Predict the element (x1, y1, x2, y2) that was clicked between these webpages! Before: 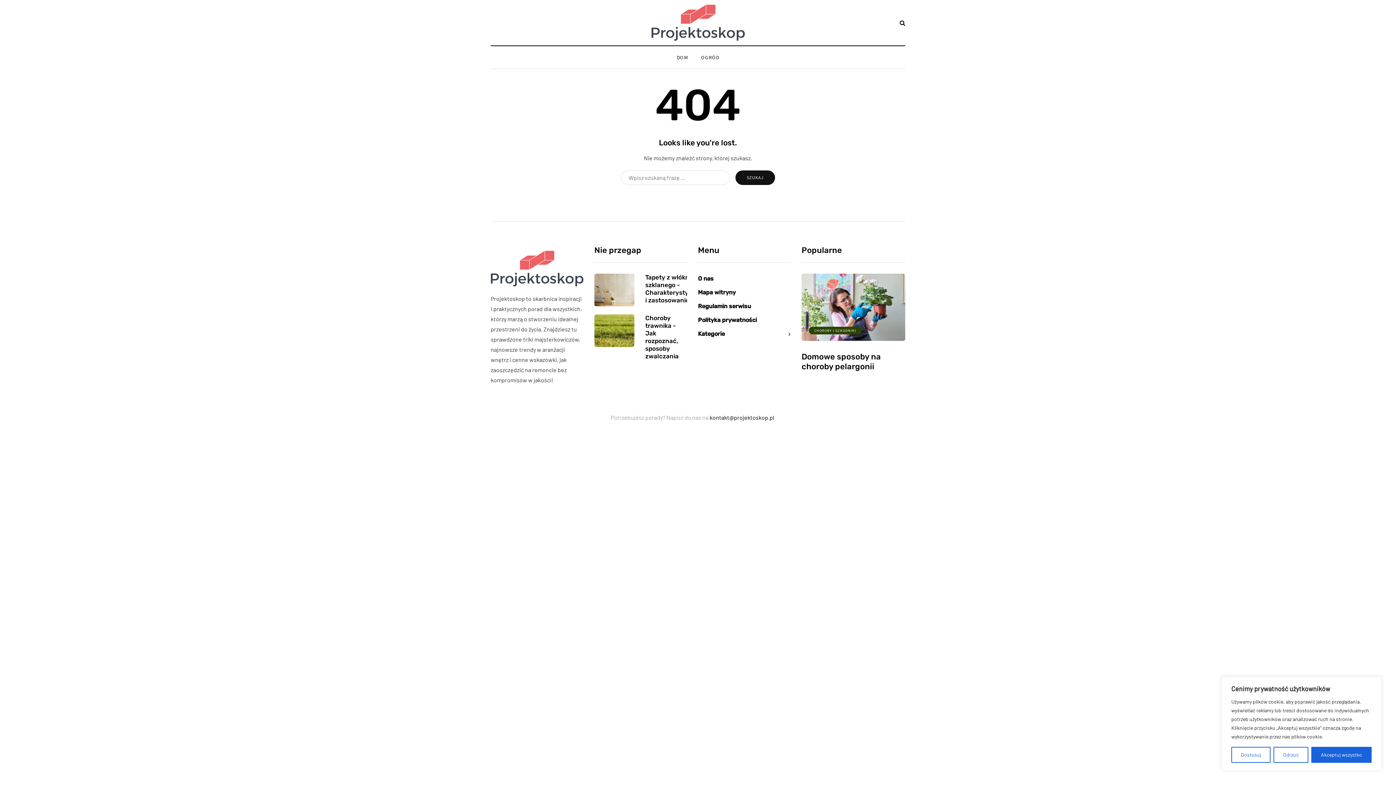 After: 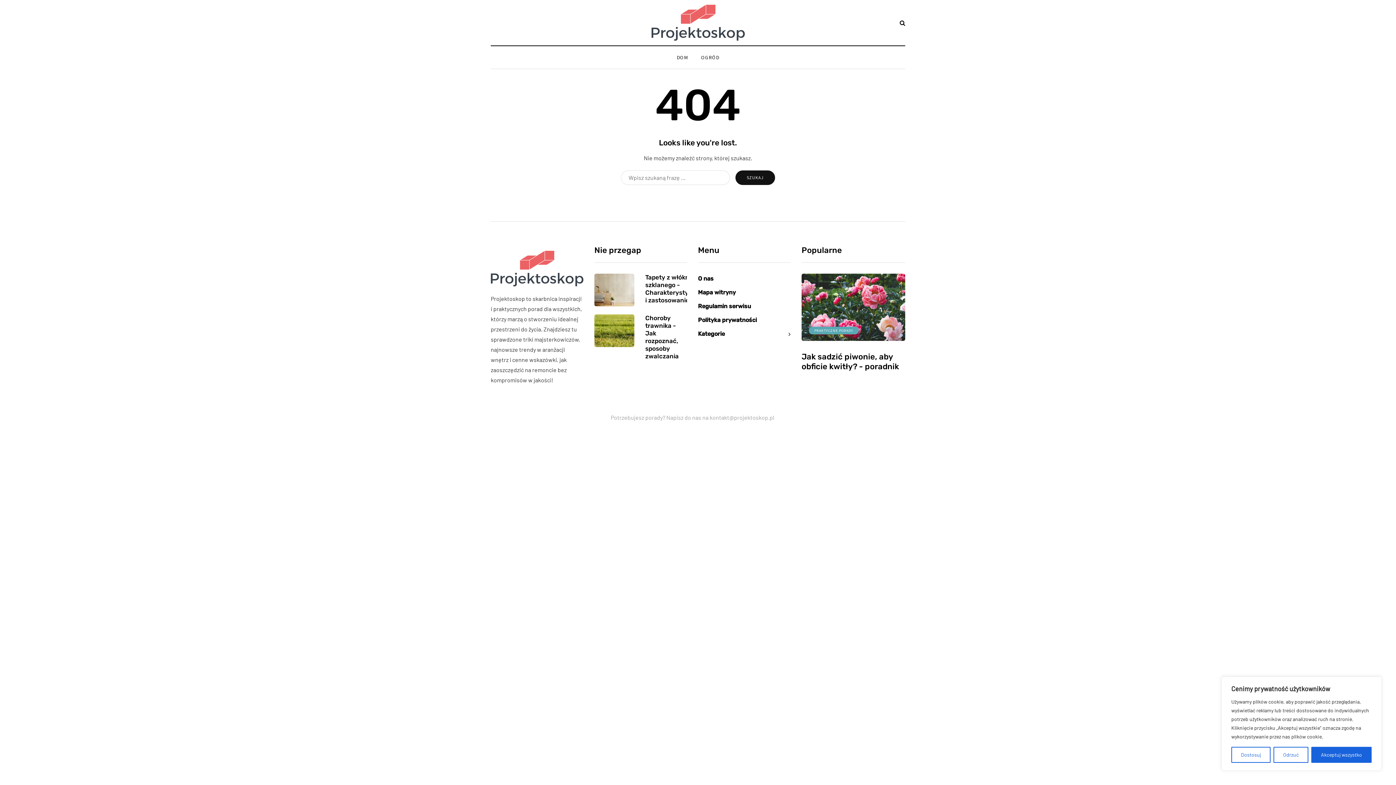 Action: bbox: (709, 414, 774, 421) label: kontakt@projektoskop.pl